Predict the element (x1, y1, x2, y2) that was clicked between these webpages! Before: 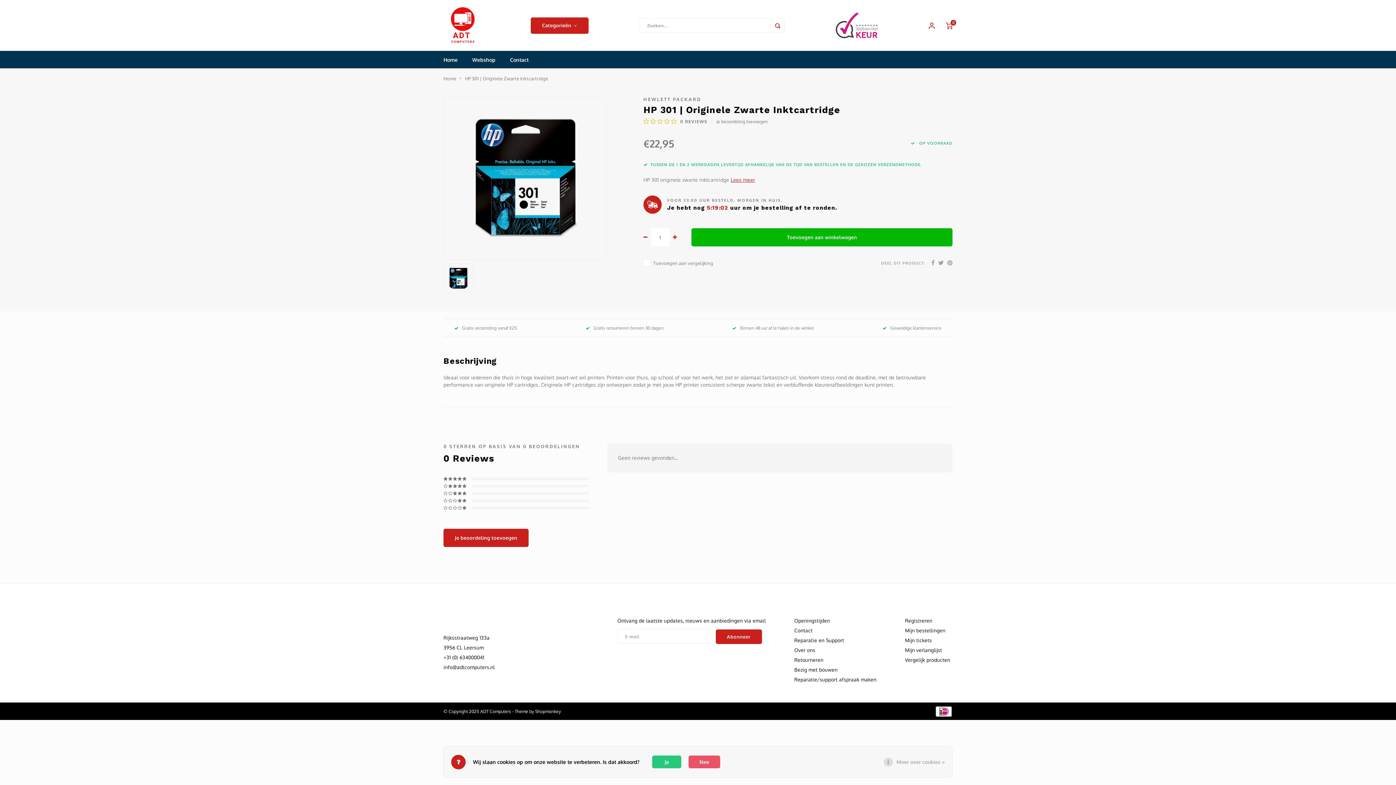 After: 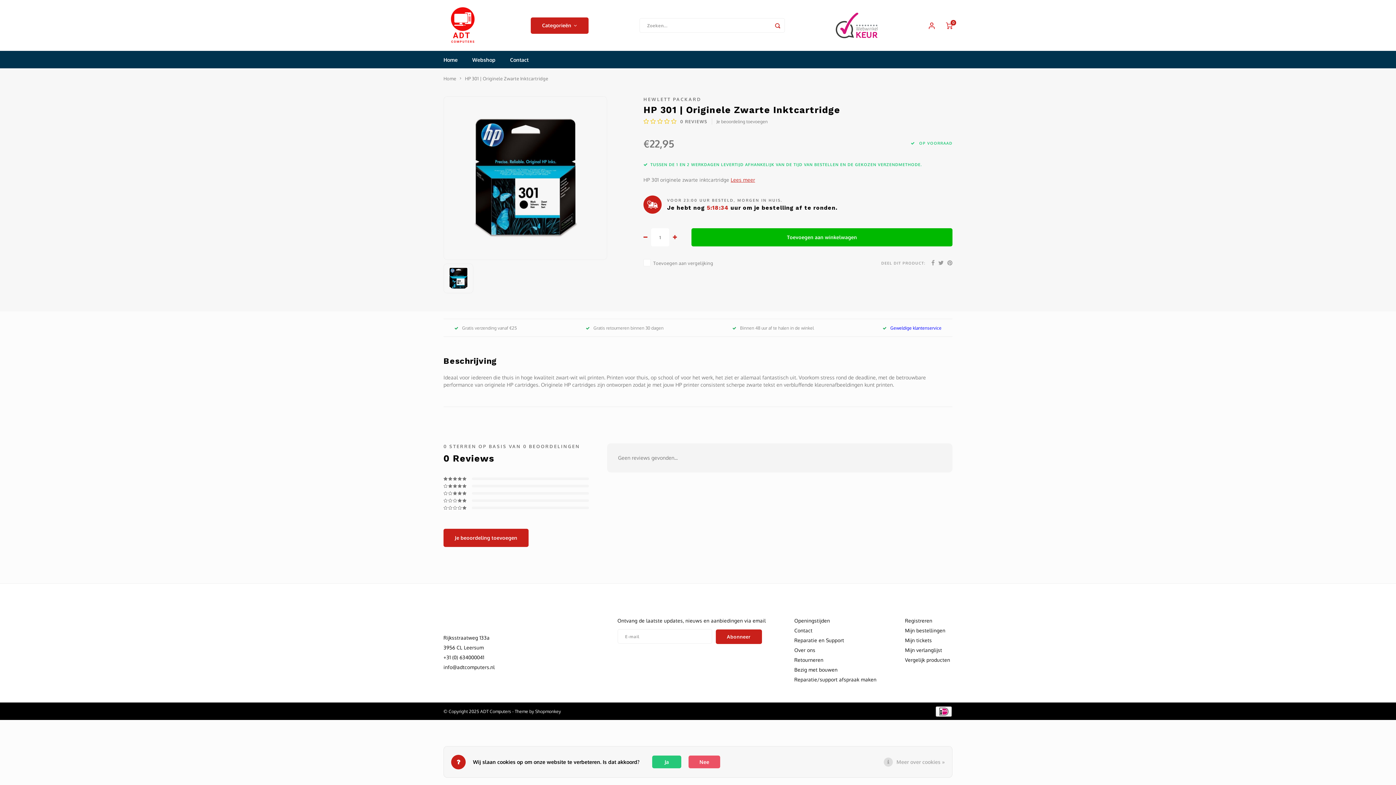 Action: label: Geweldige klantenservice bbox: (882, 325, 941, 330)